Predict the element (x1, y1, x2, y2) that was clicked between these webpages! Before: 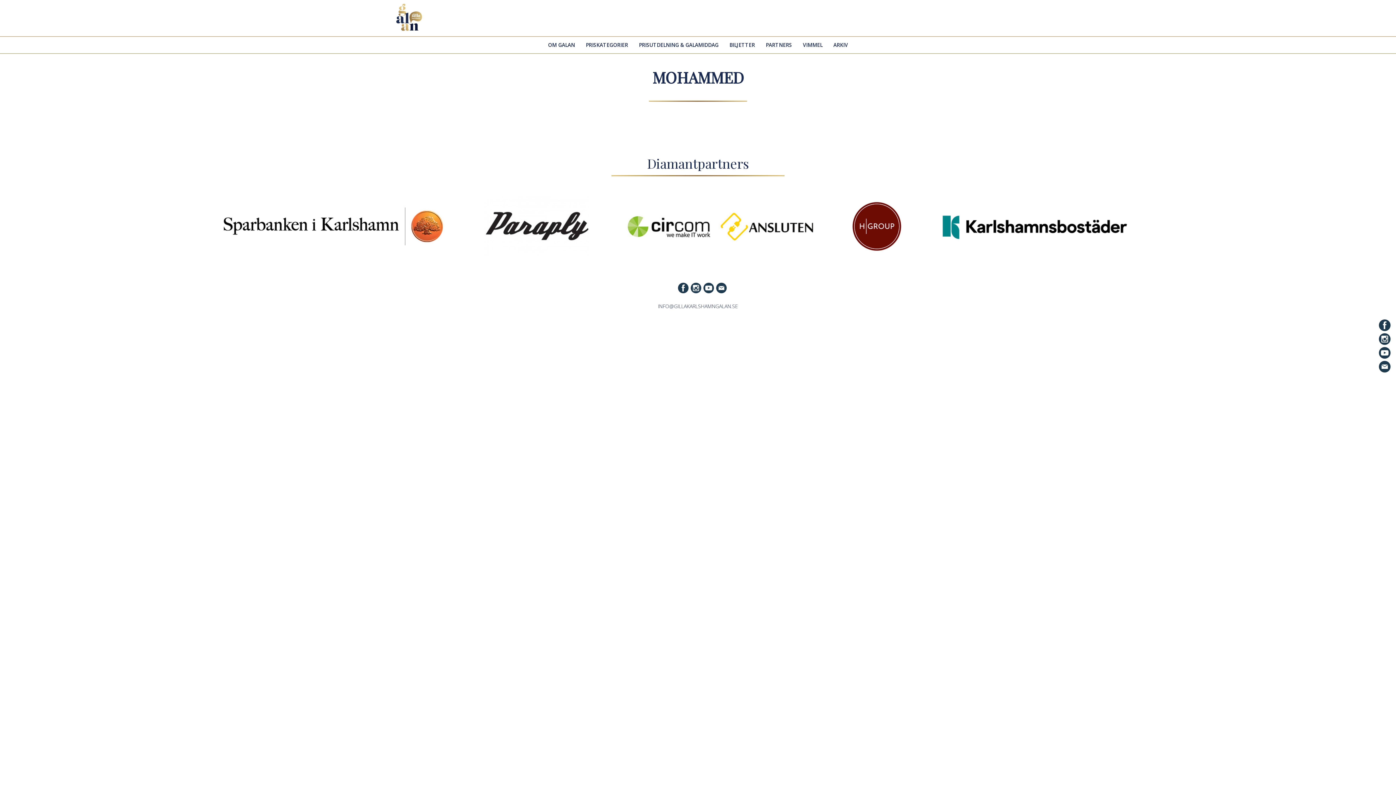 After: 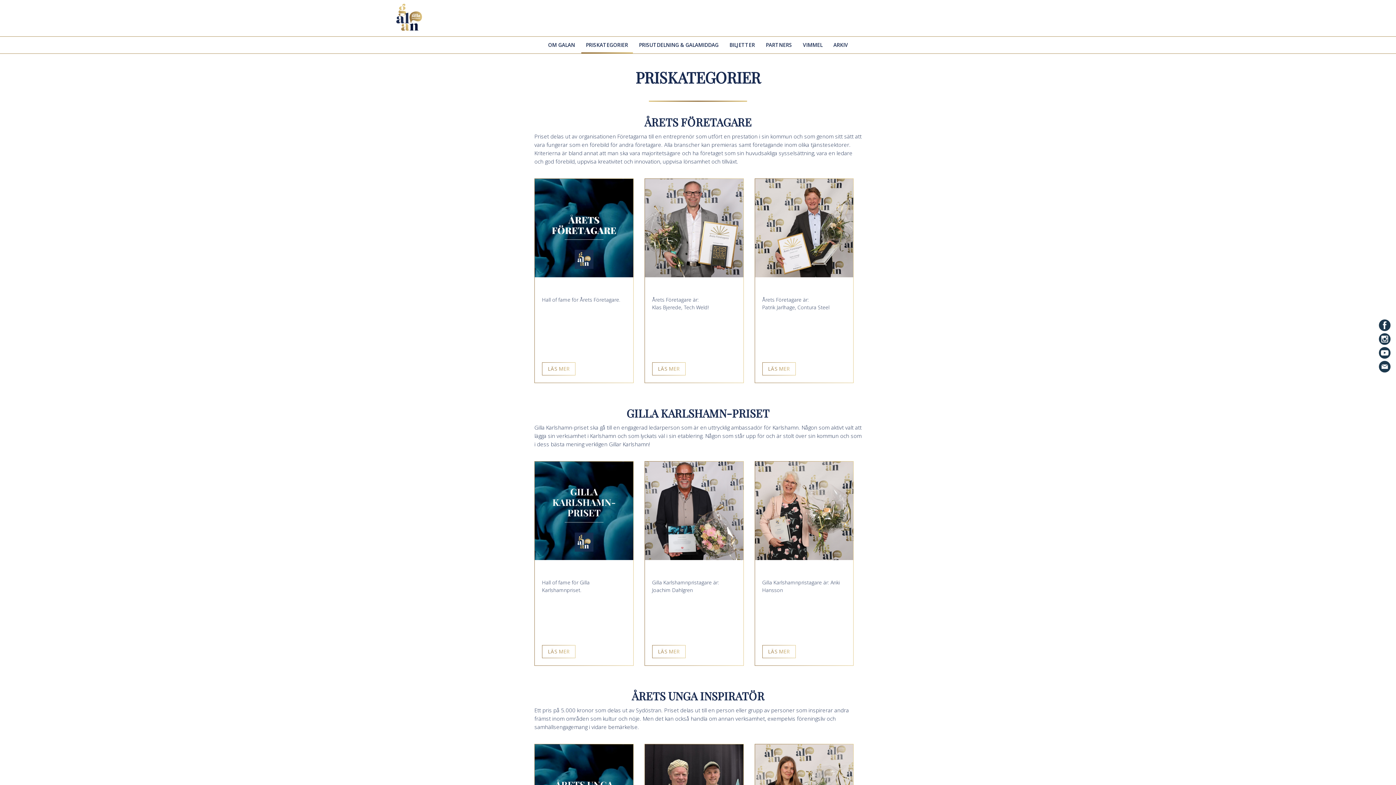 Action: label: PRISKATEGORIER bbox: (581, 36, 632, 53)